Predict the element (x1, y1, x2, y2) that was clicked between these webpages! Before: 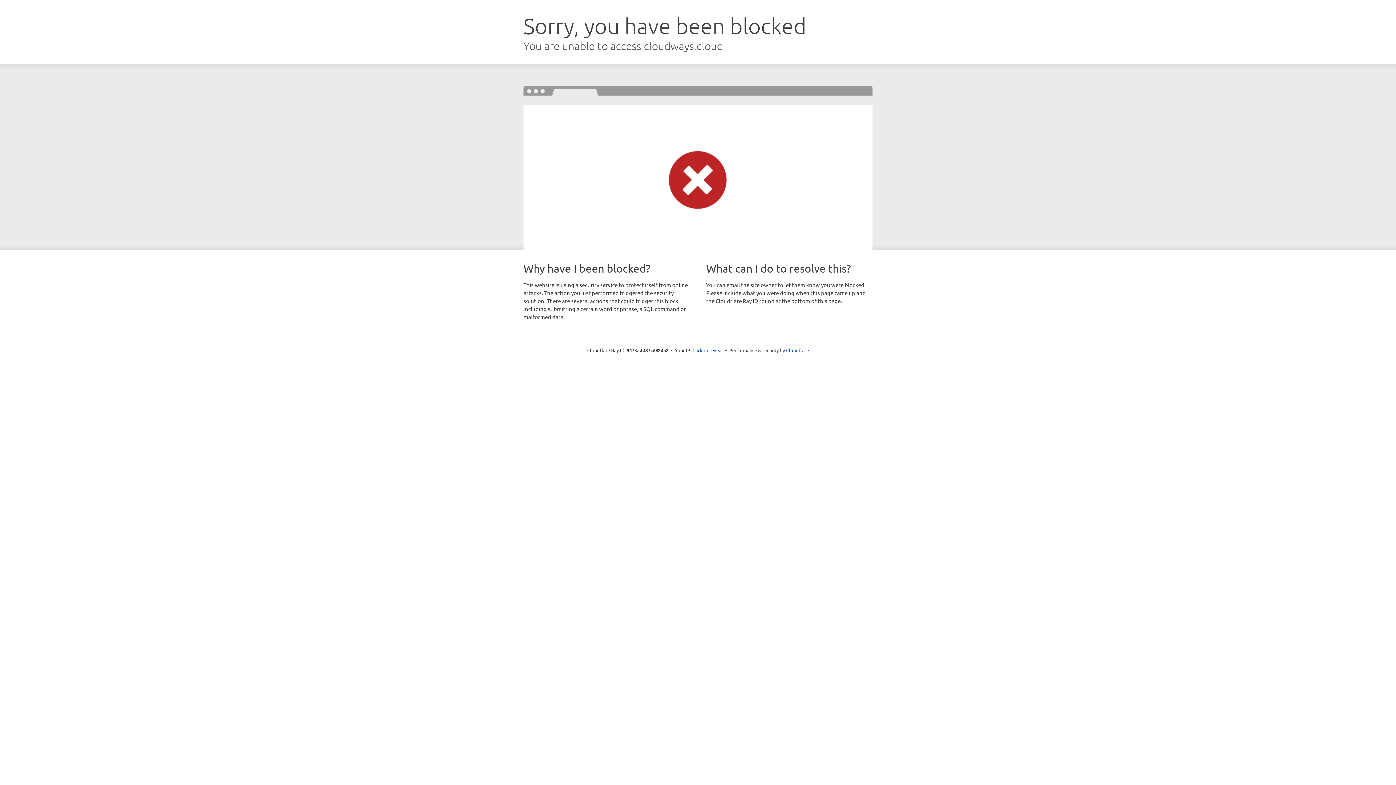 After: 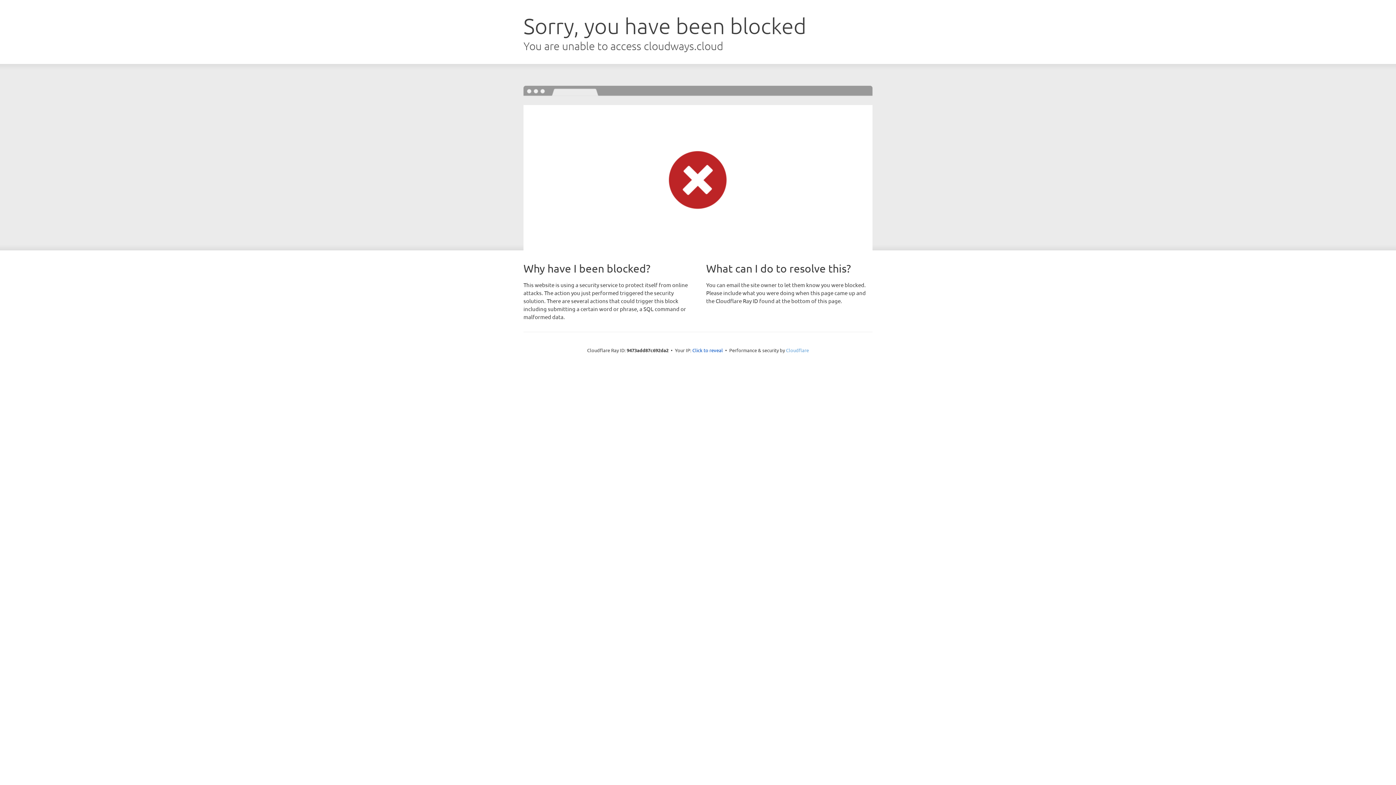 Action: label: Cloudflare bbox: (786, 347, 809, 353)